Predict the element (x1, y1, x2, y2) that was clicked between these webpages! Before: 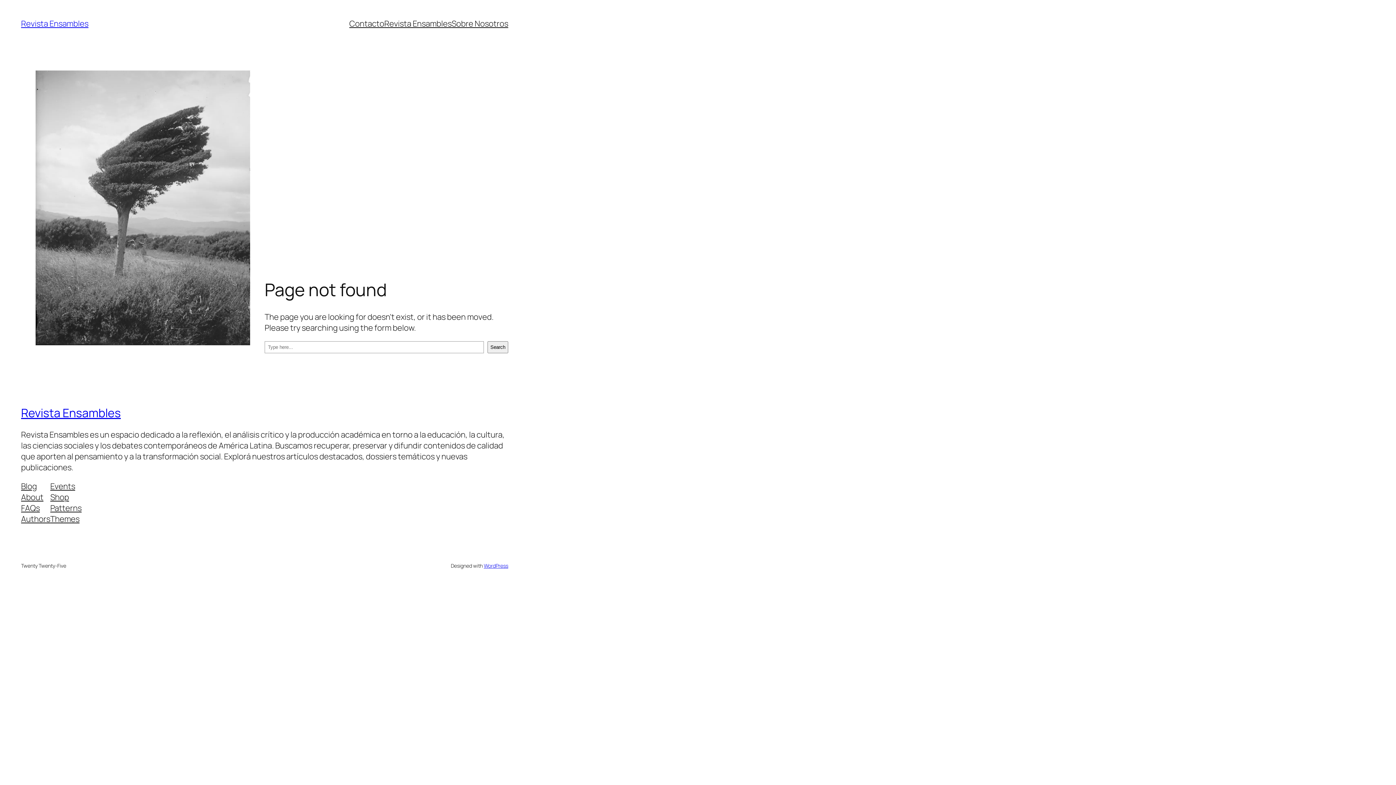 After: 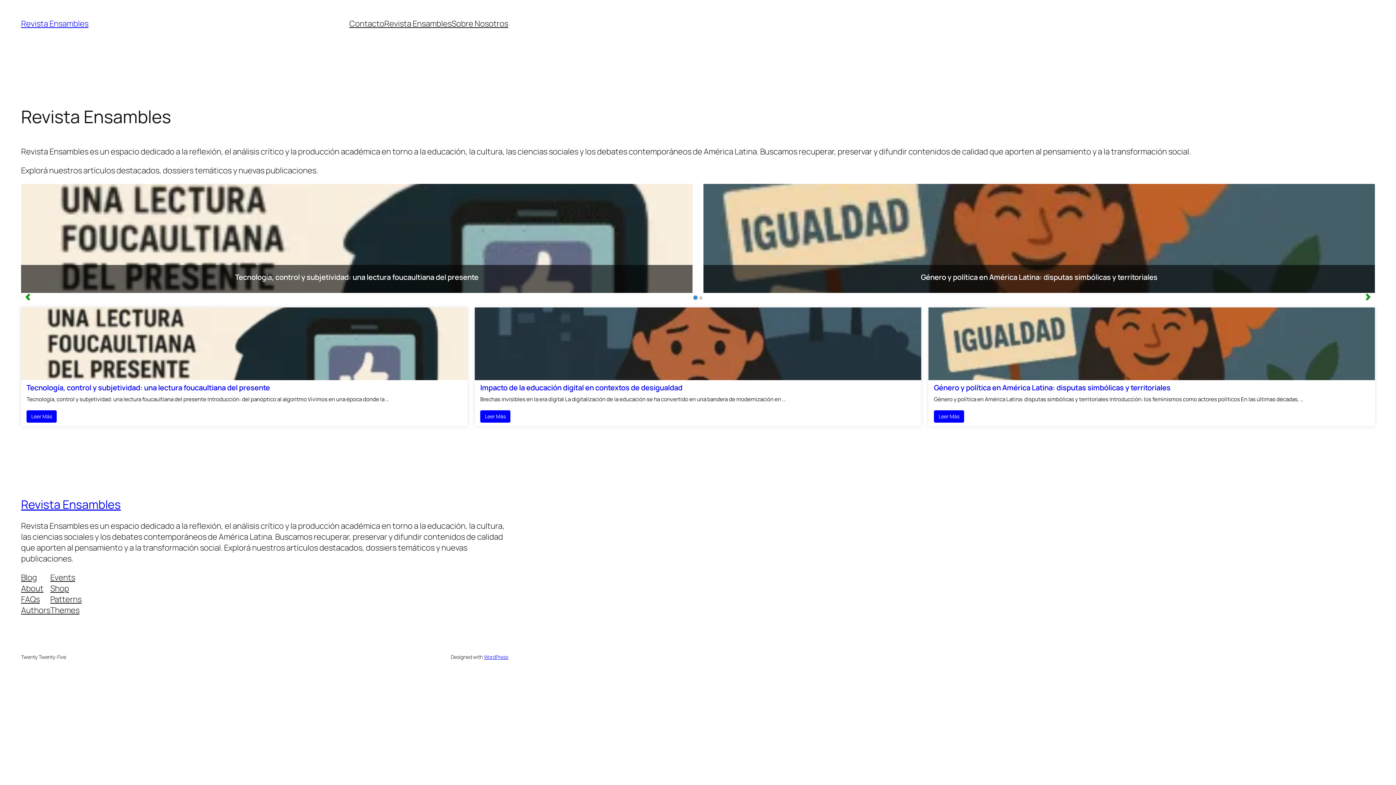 Action: label: Revista Ensambles bbox: (21, 405, 120, 421)